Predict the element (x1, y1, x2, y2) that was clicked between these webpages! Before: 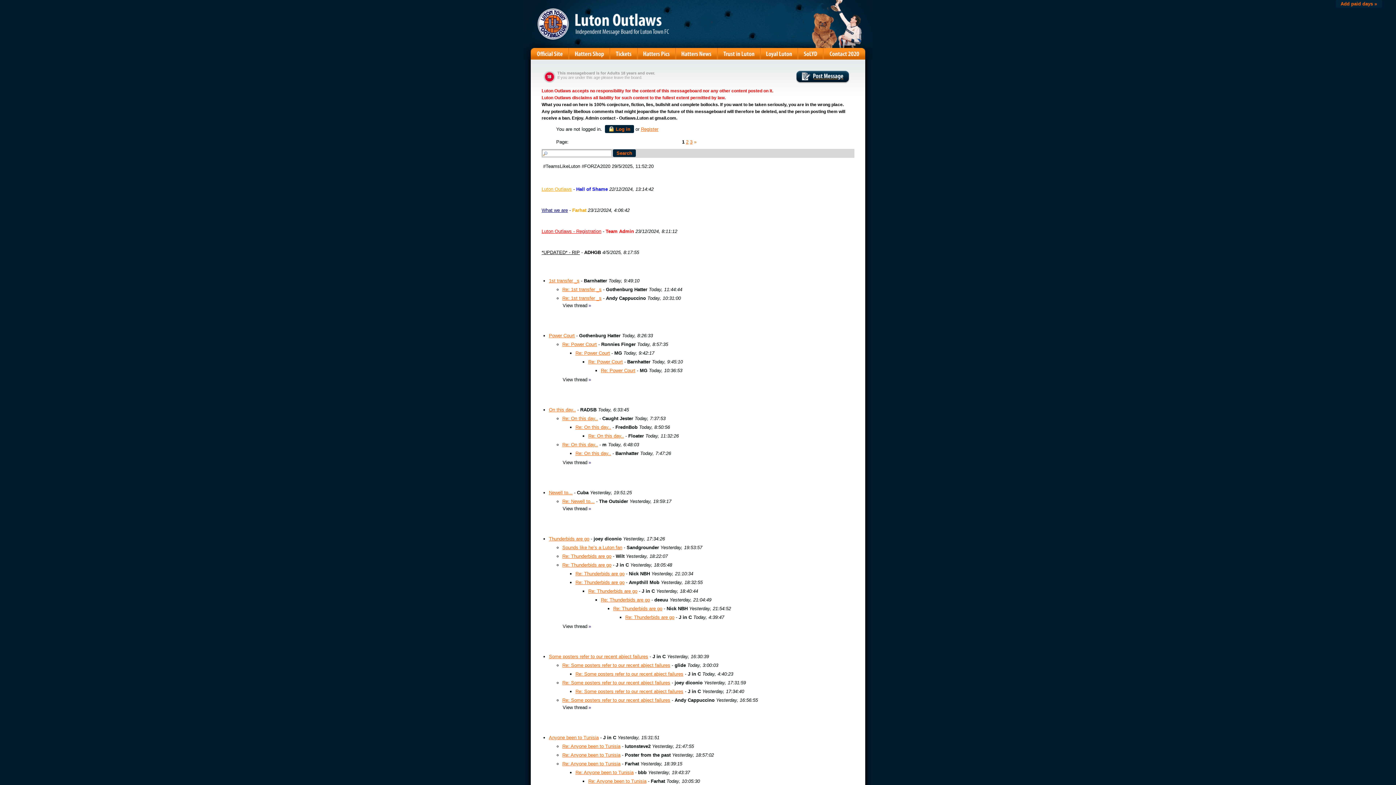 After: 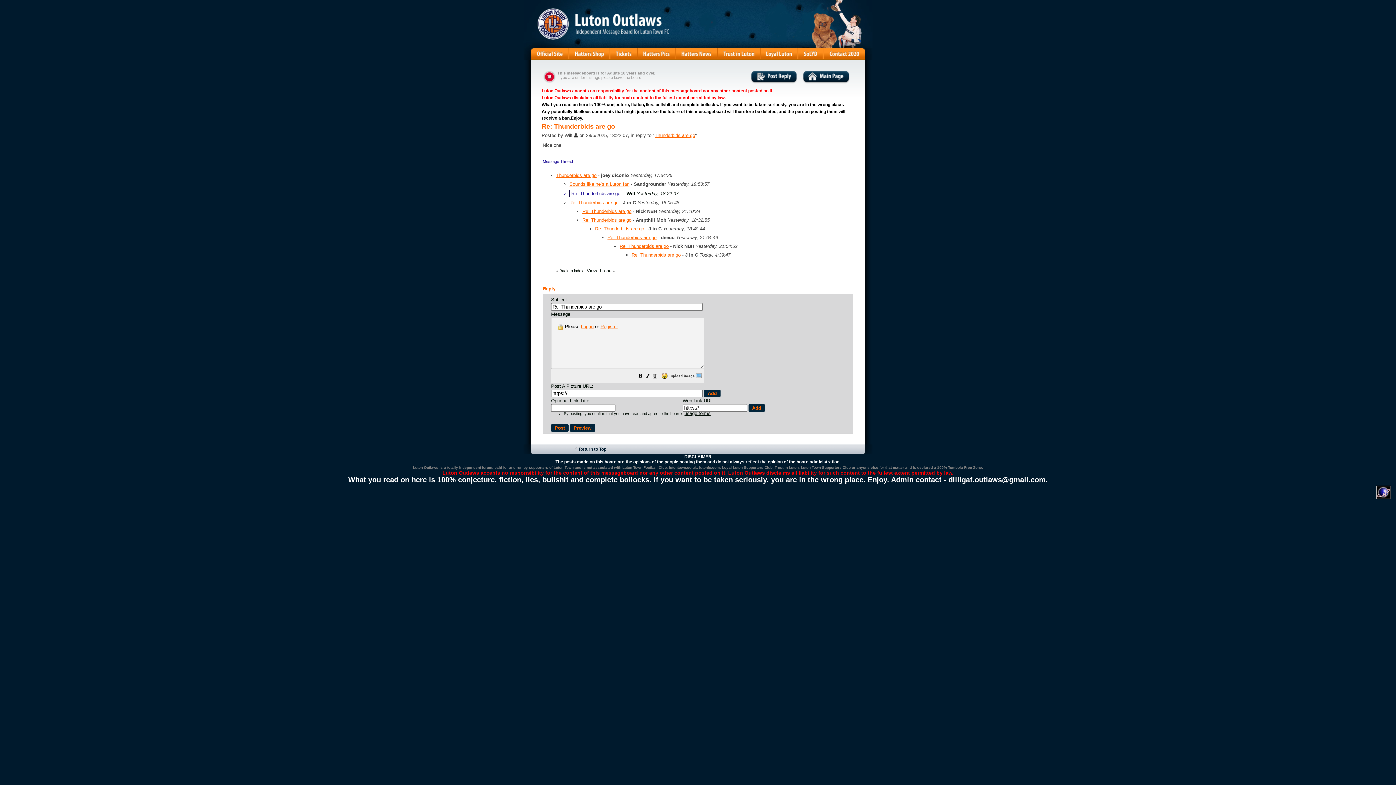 Action: label: Re: Thunderbids are go bbox: (562, 553, 611, 559)